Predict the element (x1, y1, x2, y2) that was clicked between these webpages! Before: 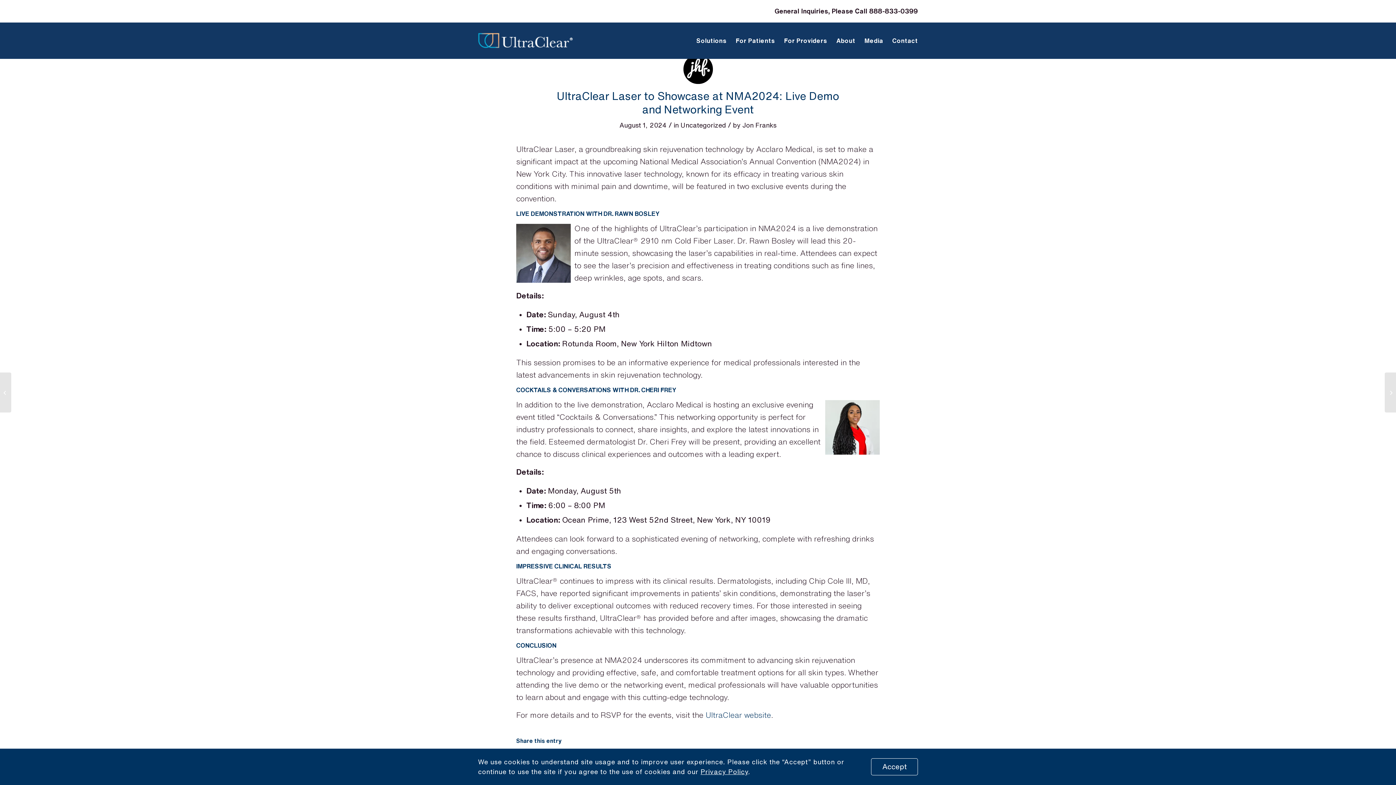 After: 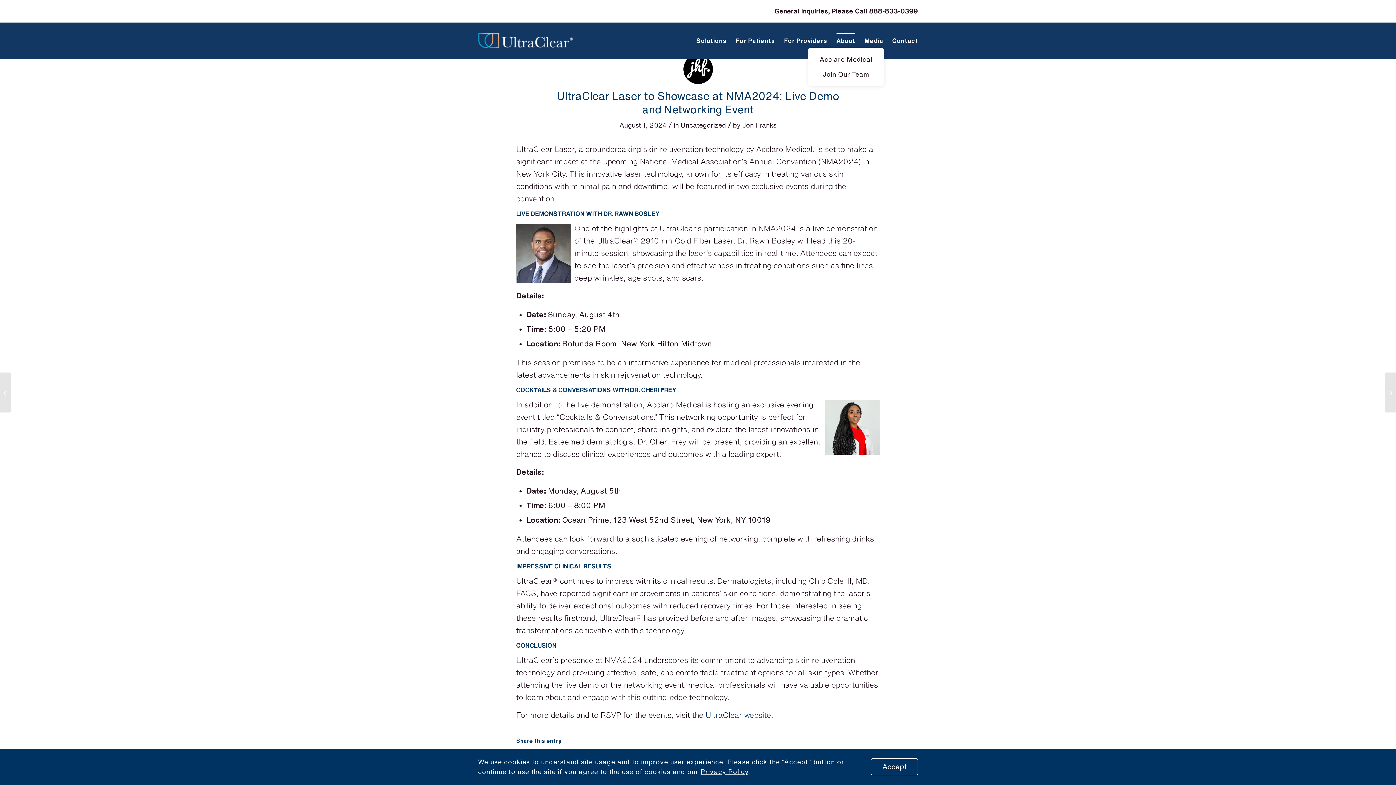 Action: bbox: (836, 33, 855, 48) label: About